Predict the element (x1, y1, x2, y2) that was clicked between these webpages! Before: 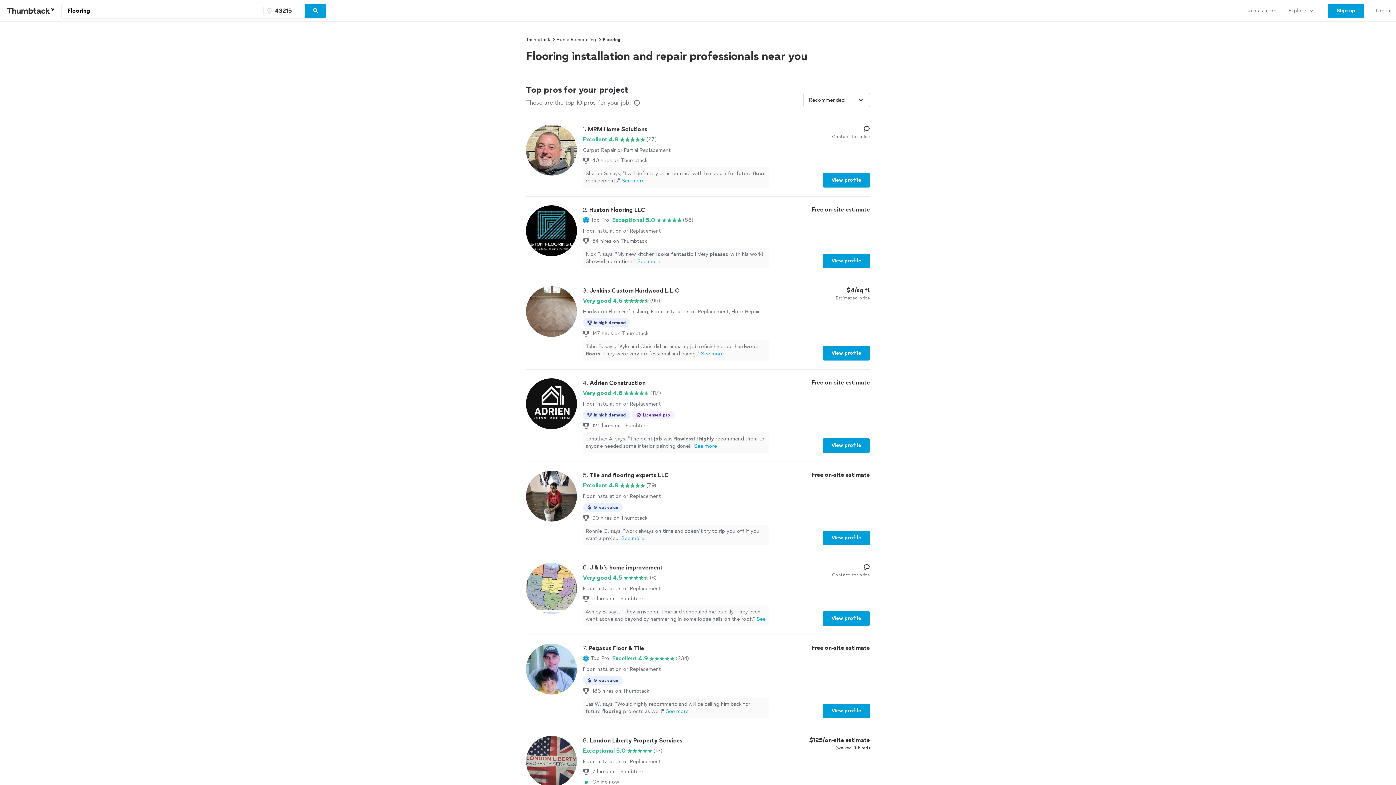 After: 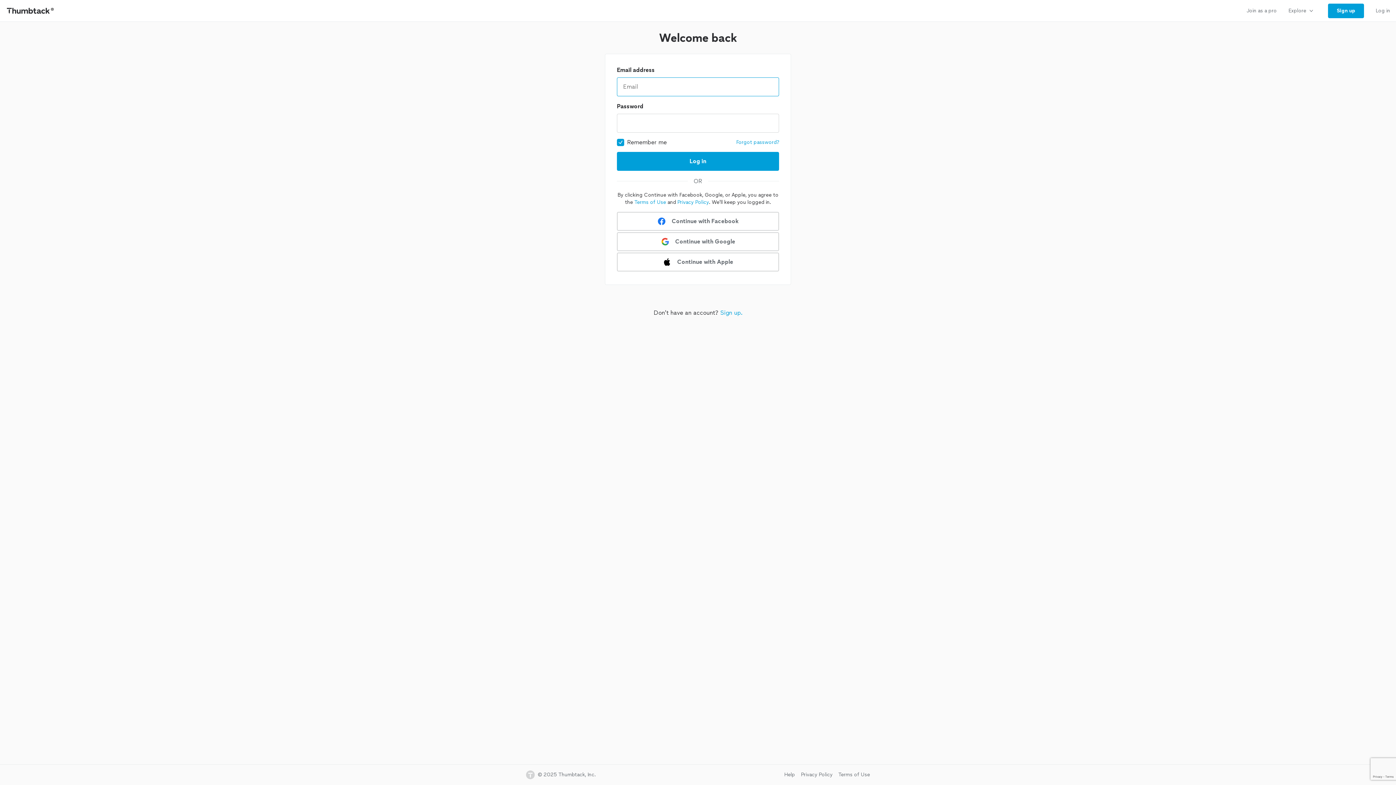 Action: label: Log in bbox: (1370, 0, 1396, 21)